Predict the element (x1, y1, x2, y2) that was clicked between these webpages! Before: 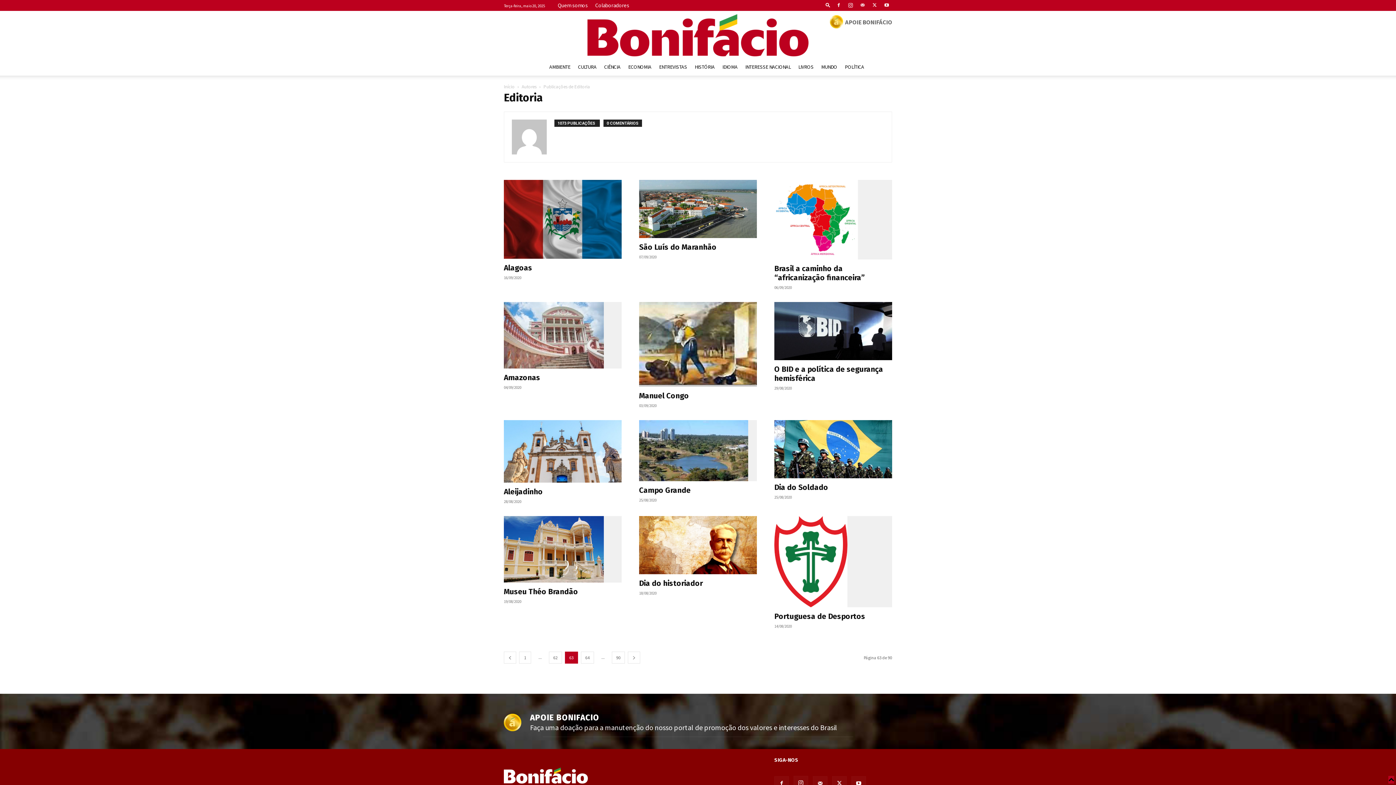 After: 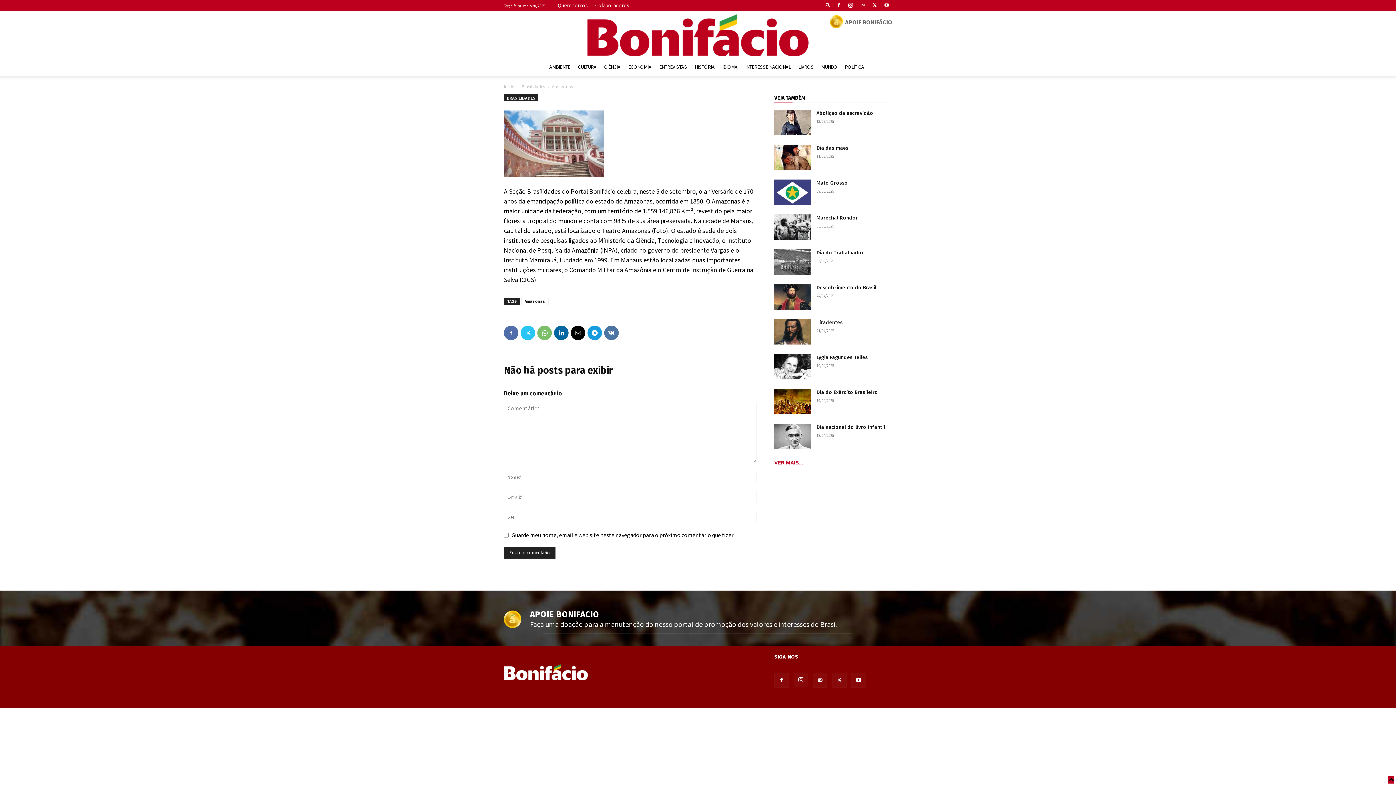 Action: bbox: (504, 302, 621, 368)